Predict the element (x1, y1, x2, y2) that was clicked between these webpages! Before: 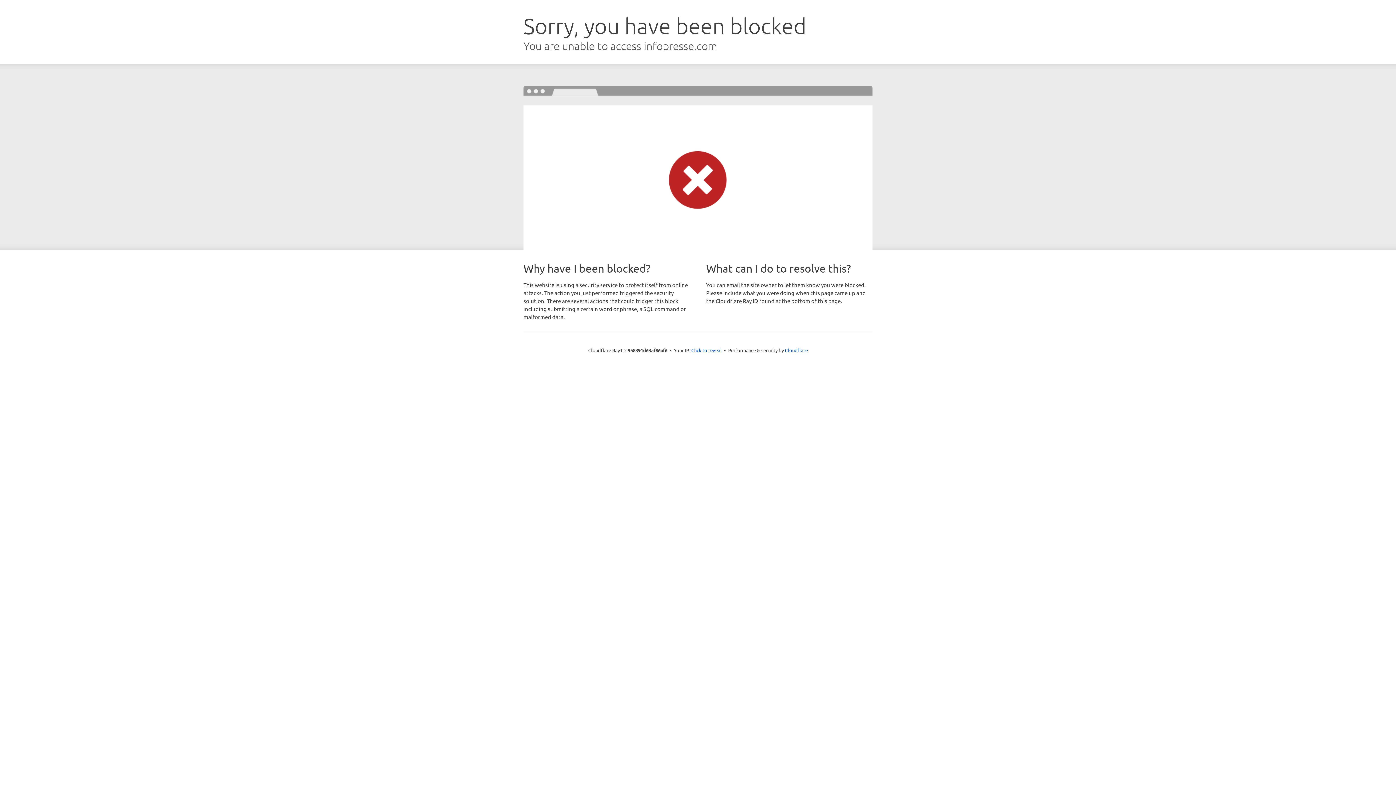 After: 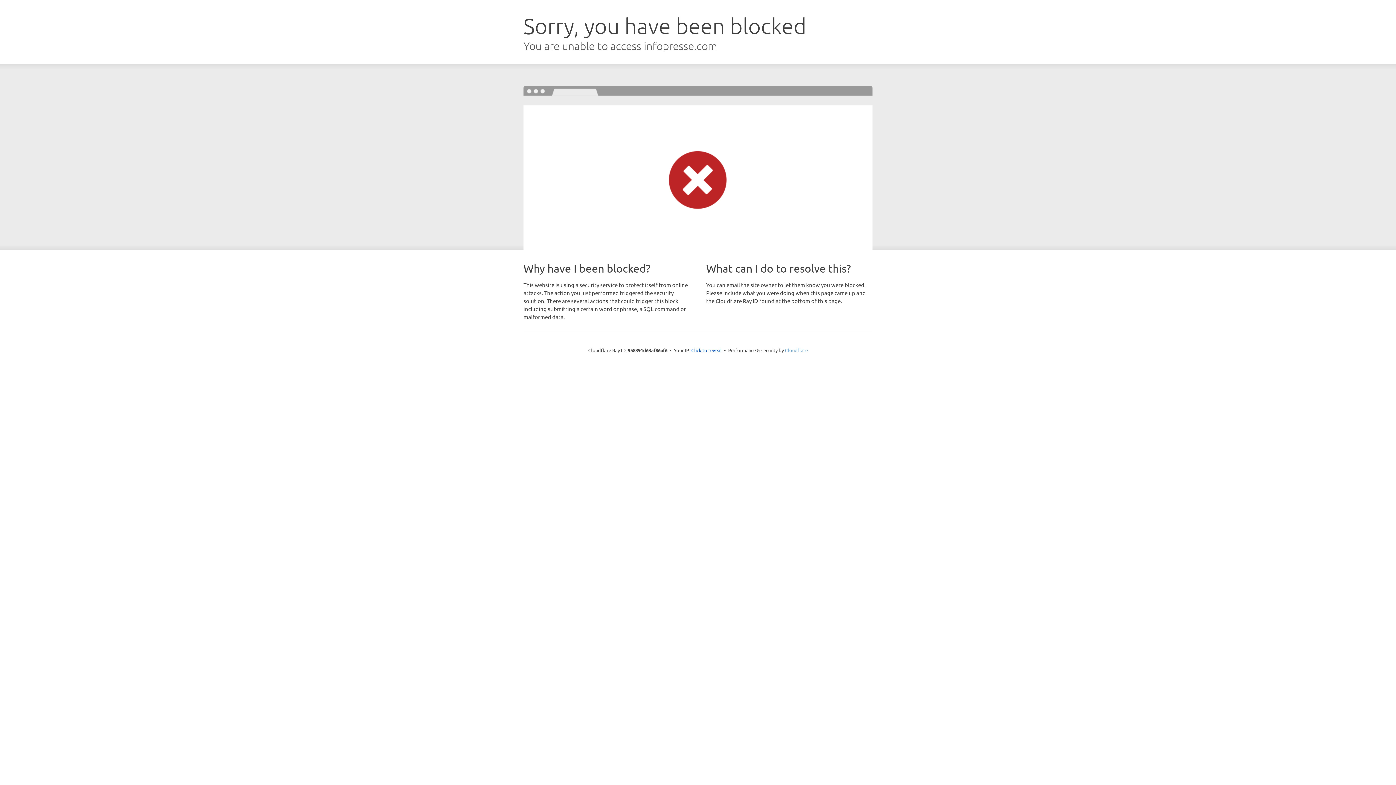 Action: bbox: (785, 347, 808, 353) label: Cloudflare